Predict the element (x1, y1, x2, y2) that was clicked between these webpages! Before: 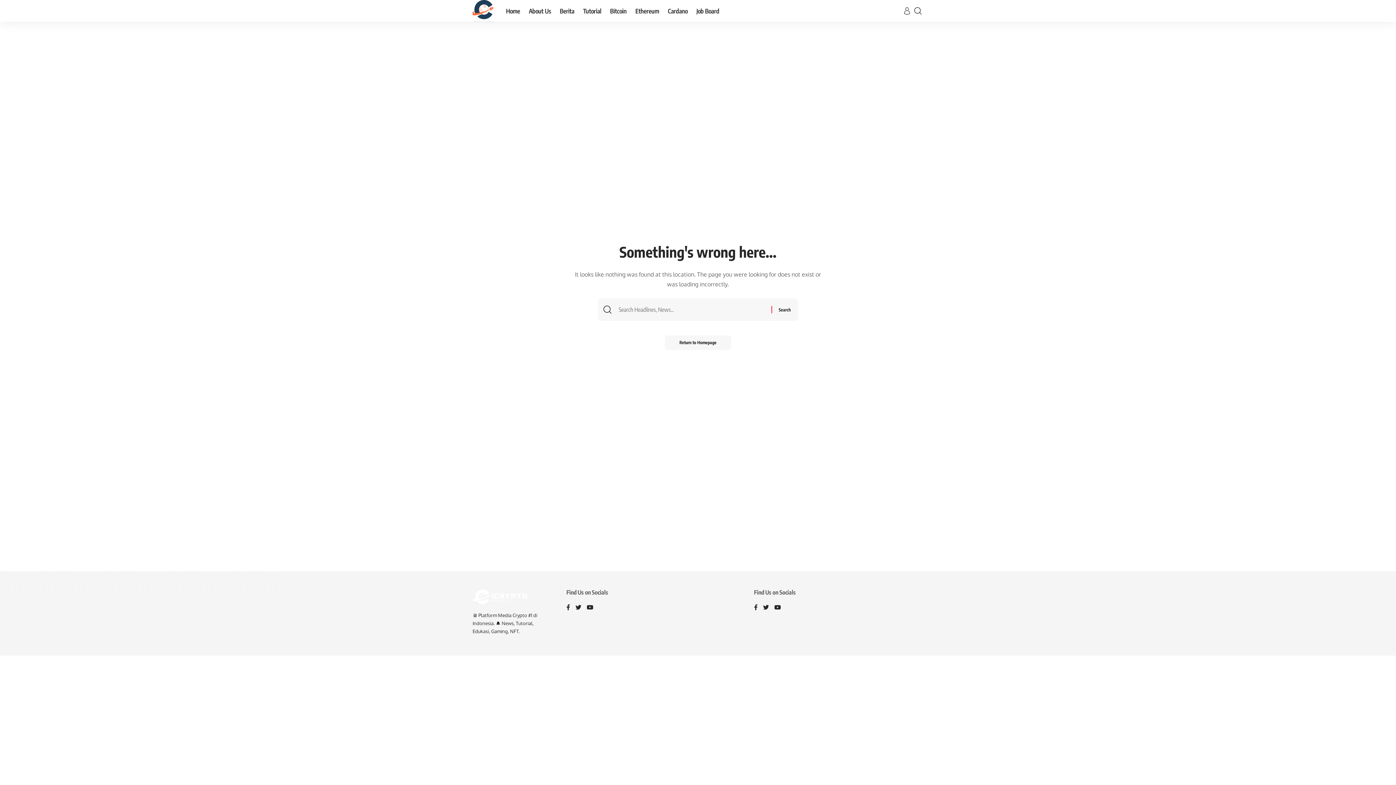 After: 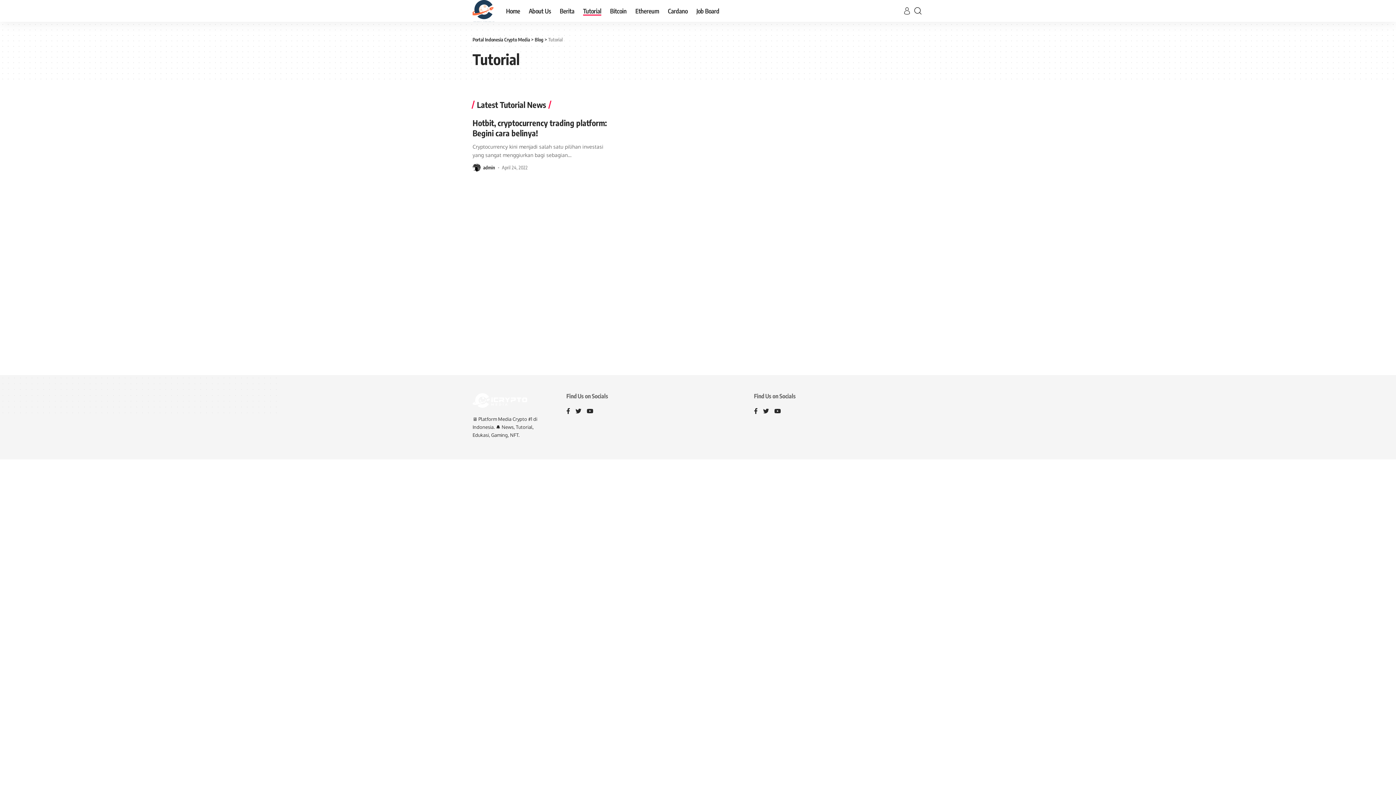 Action: label: Tutorial bbox: (578, 0, 605, 21)